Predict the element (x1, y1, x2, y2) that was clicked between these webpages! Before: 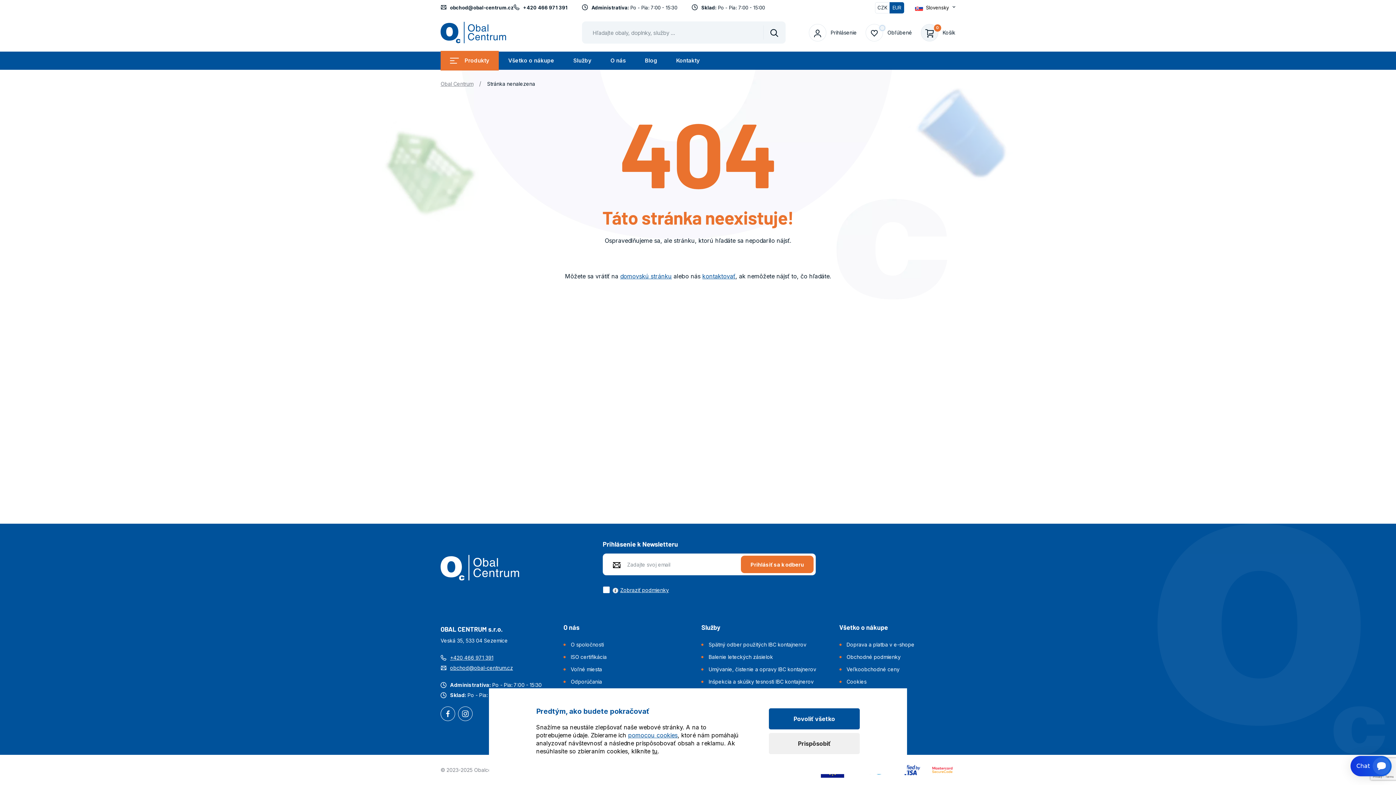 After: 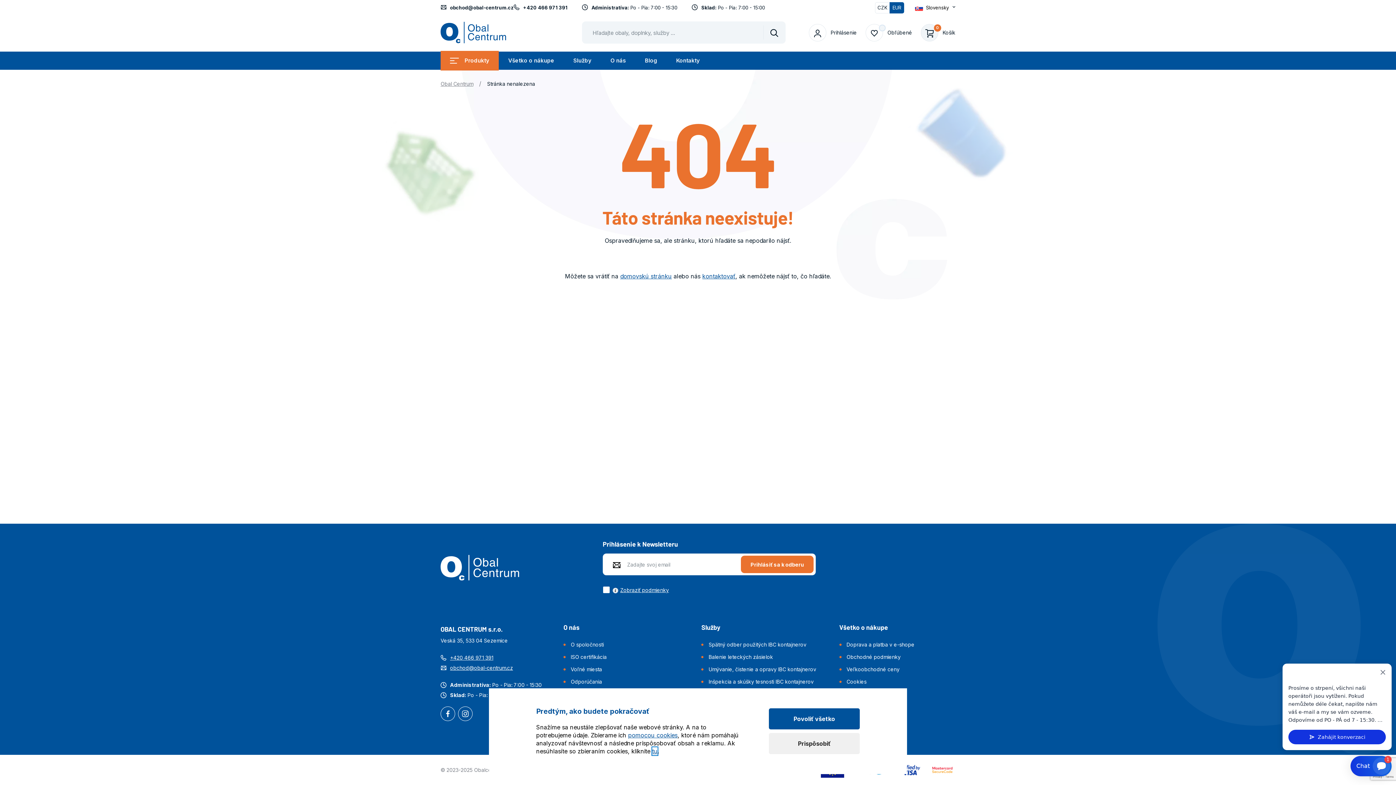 Action: bbox: (652, 747, 657, 755) label: tu